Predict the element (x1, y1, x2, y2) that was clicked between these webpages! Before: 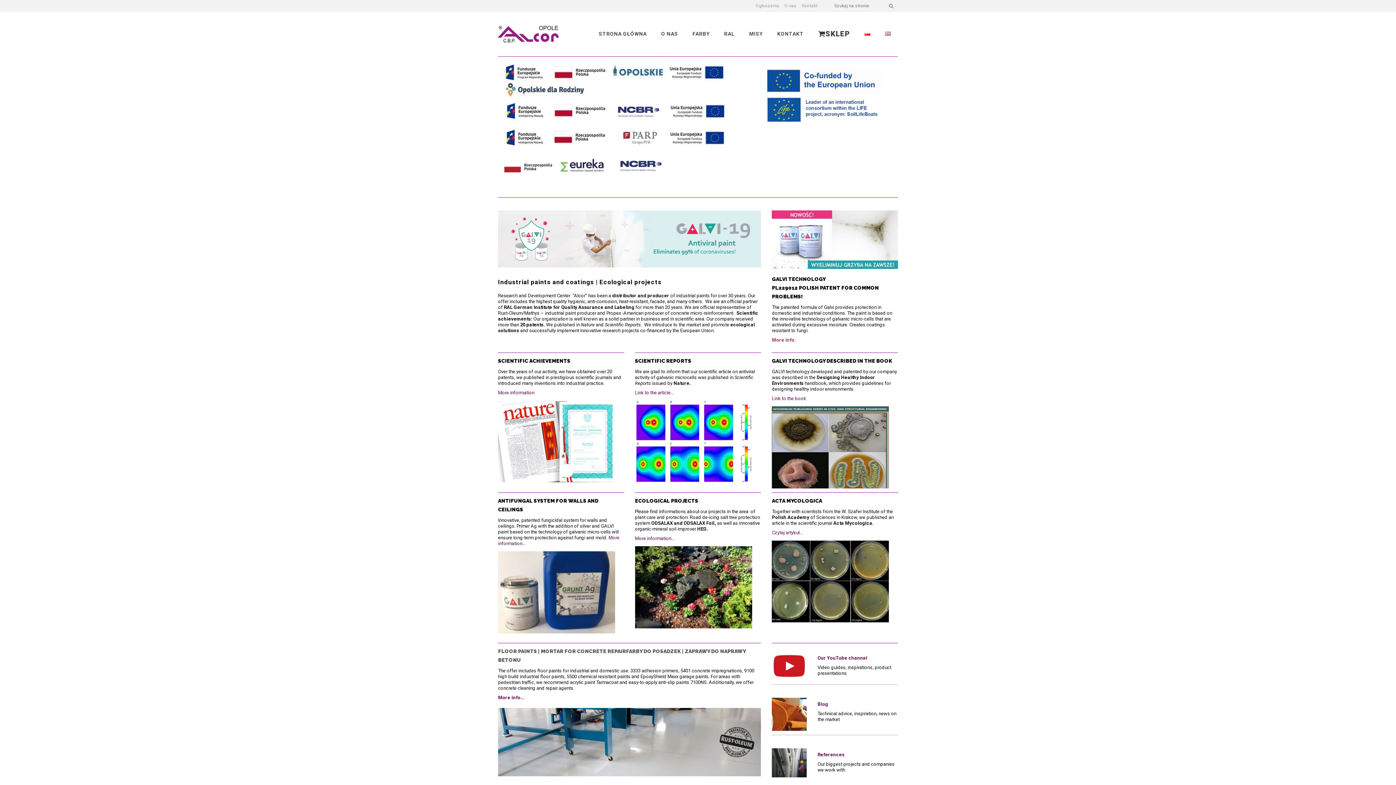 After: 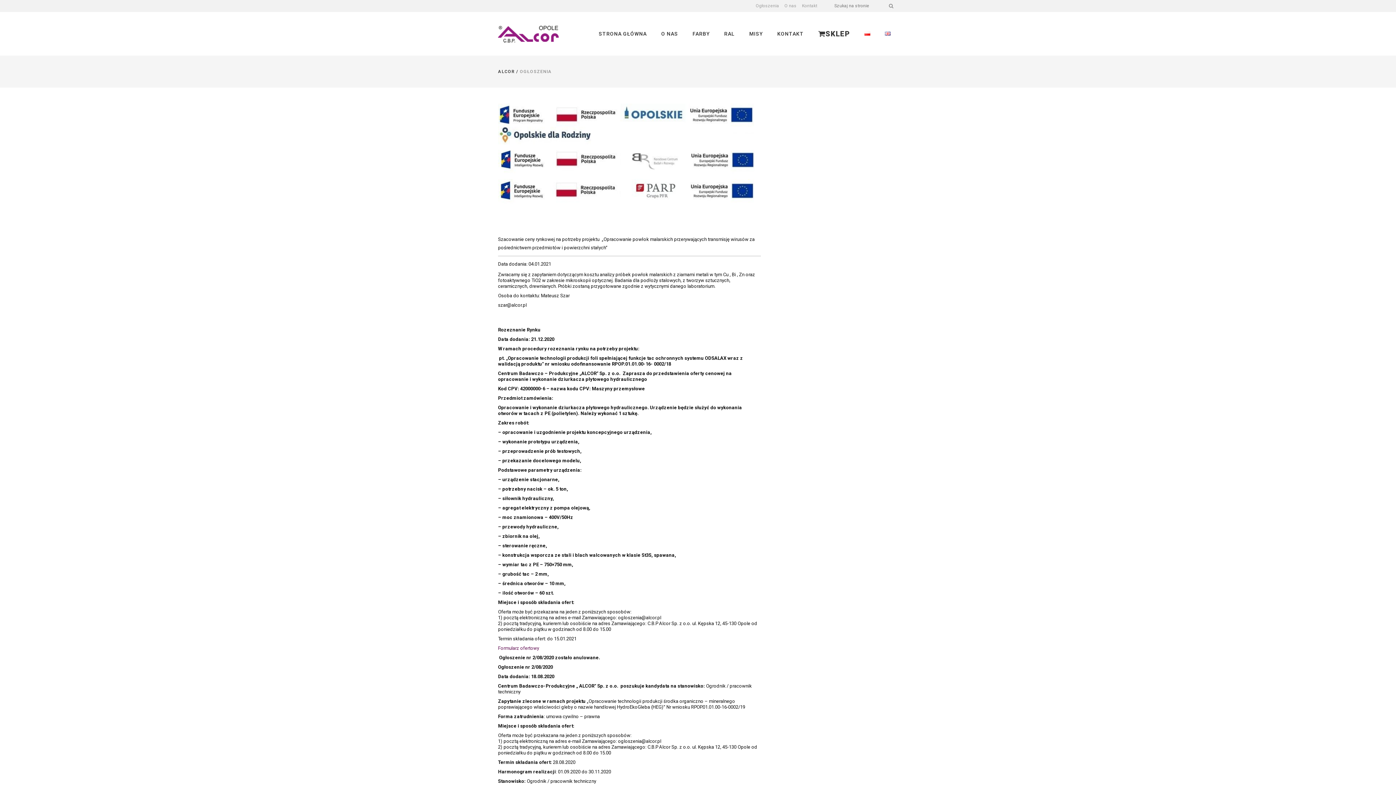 Action: label: Ogłoszenia bbox: (750, 0, 779, 12)